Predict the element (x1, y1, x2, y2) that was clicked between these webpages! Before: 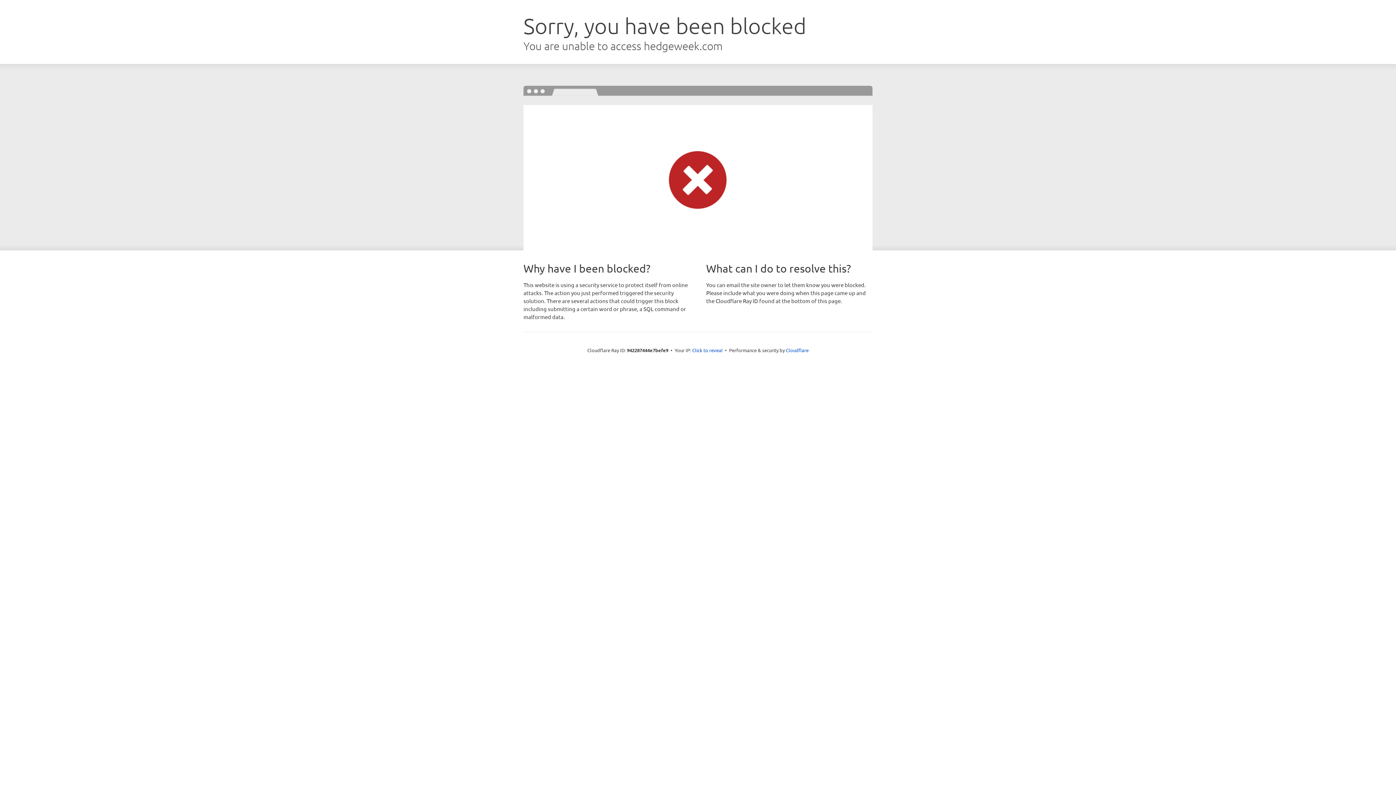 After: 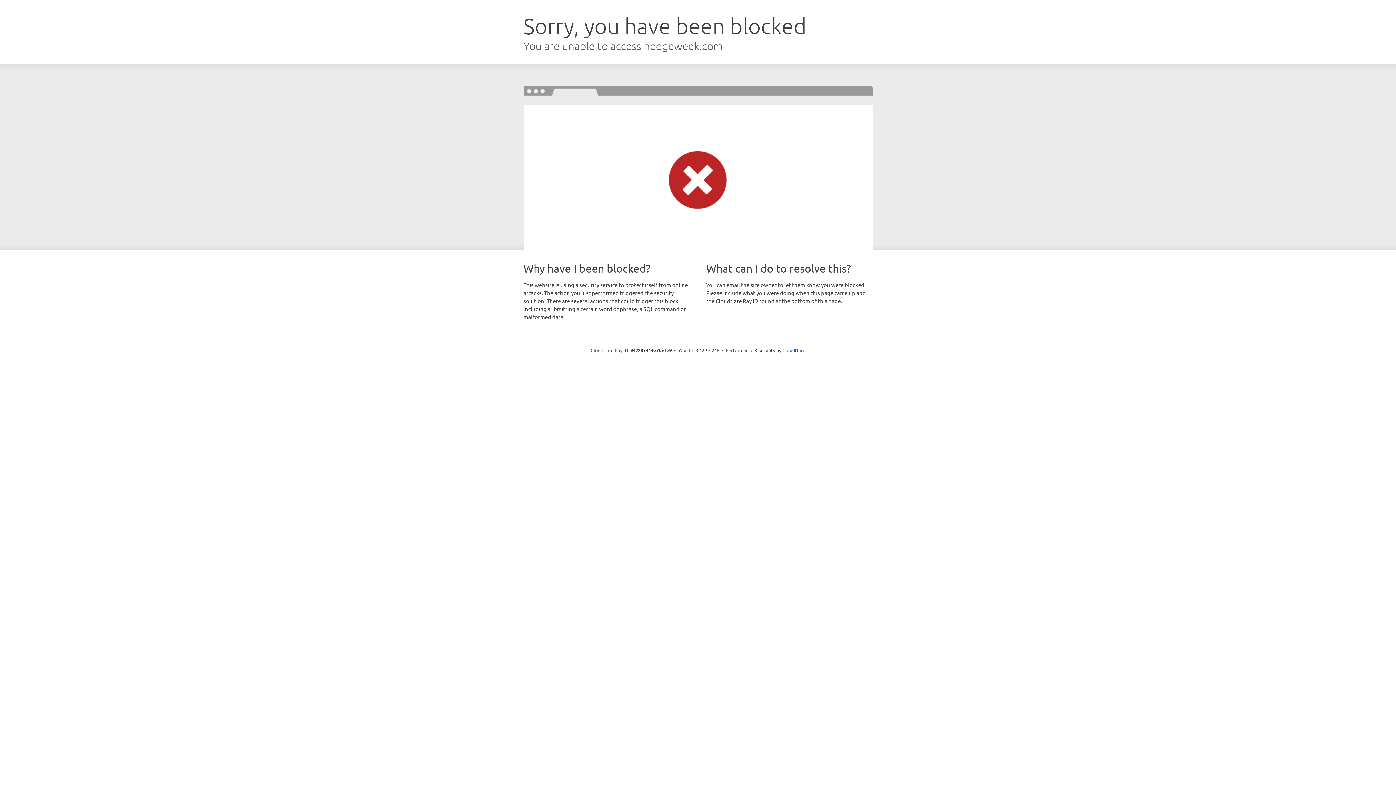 Action: bbox: (692, 346, 722, 353) label: Click to reveal